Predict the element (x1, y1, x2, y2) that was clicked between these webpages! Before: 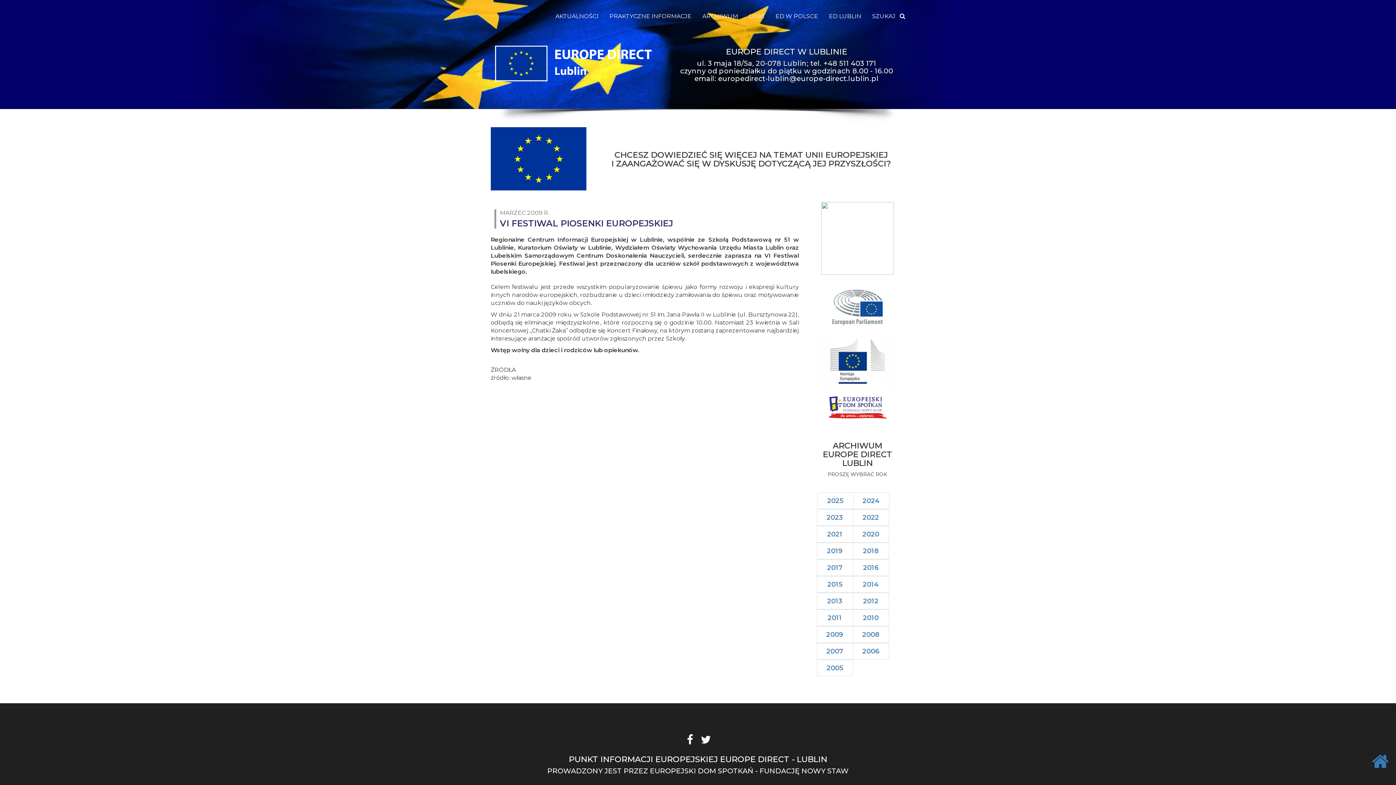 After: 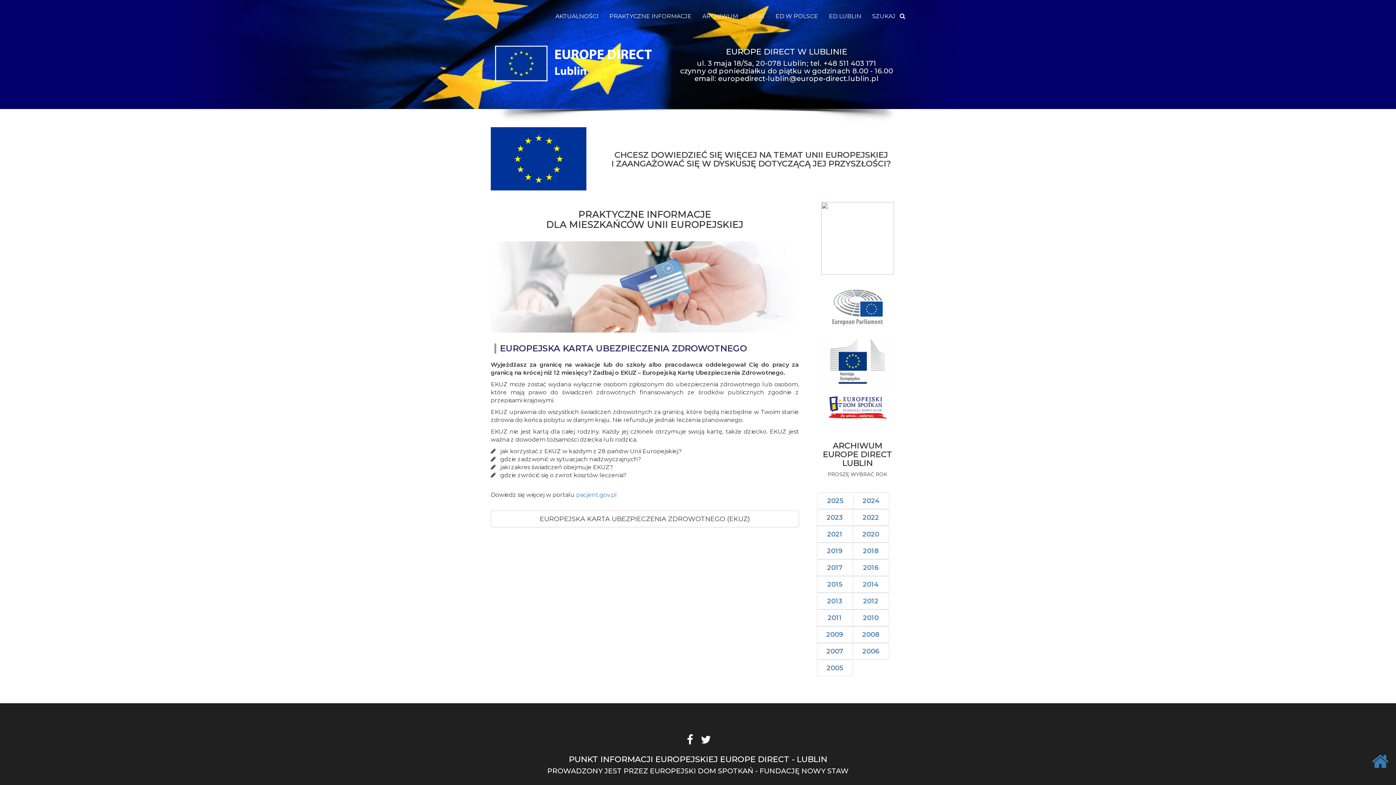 Action: bbox: (604, 7, 697, 25) label: PRAKTYCZNE INFORMACJE